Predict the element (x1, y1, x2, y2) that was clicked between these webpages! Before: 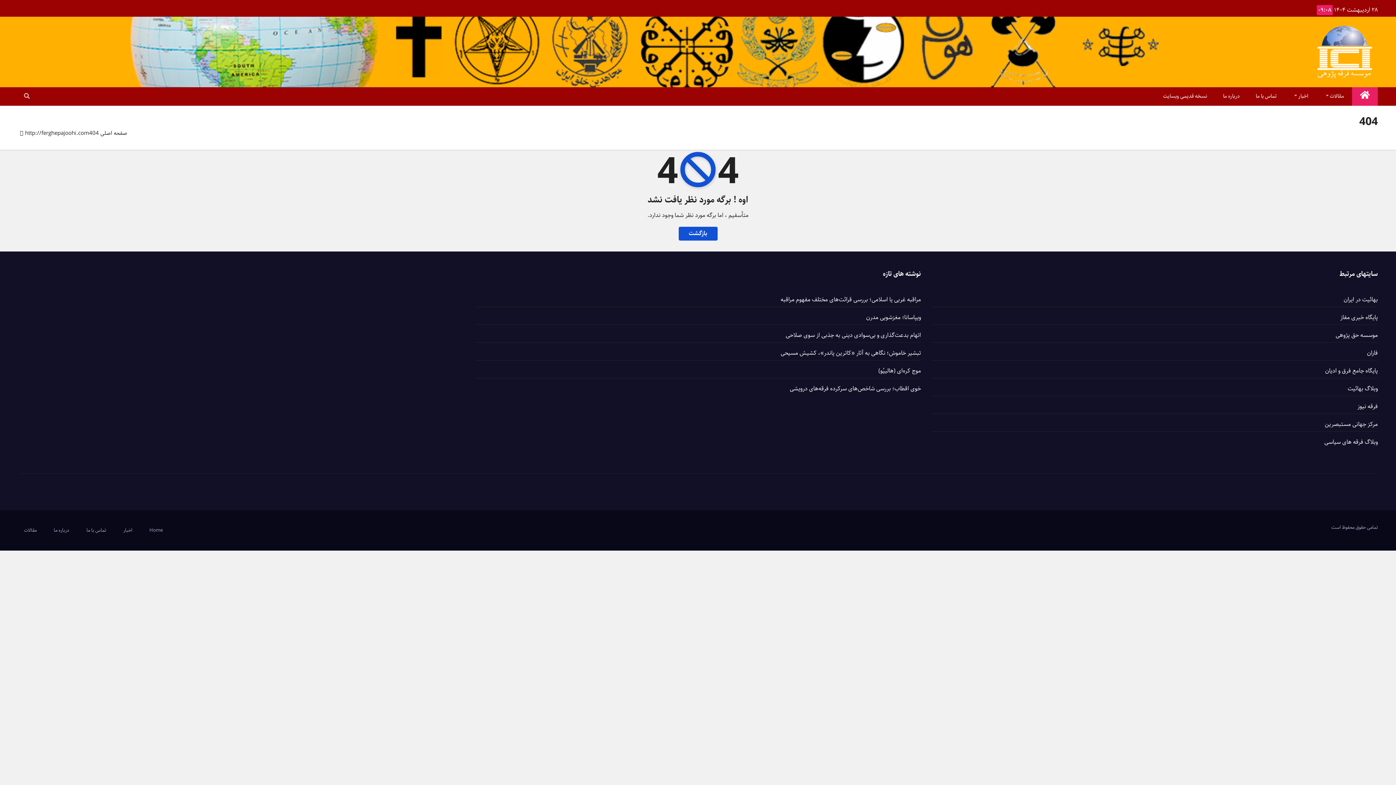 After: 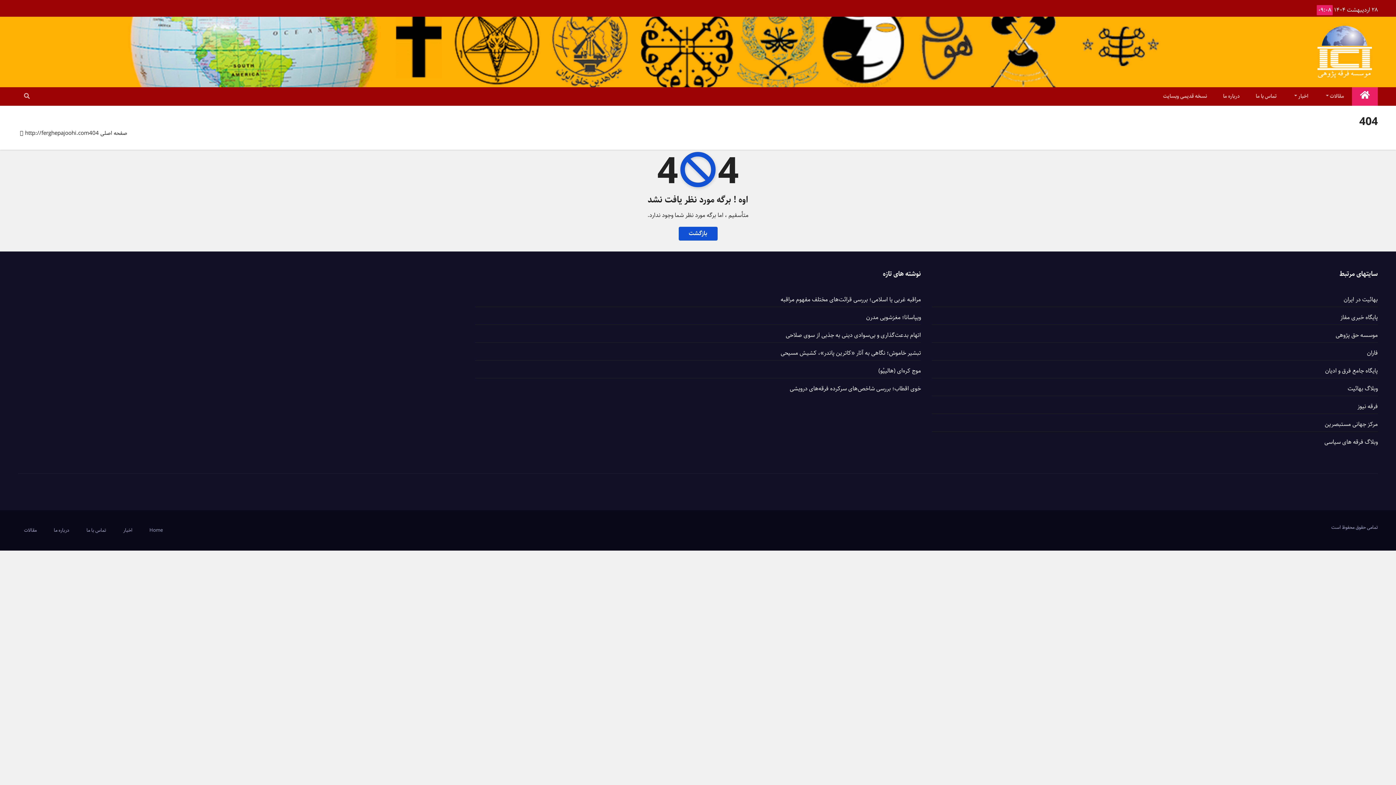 Action: label: تمامی حقوق محفوظ است bbox: (1331, 523, 1378, 532)